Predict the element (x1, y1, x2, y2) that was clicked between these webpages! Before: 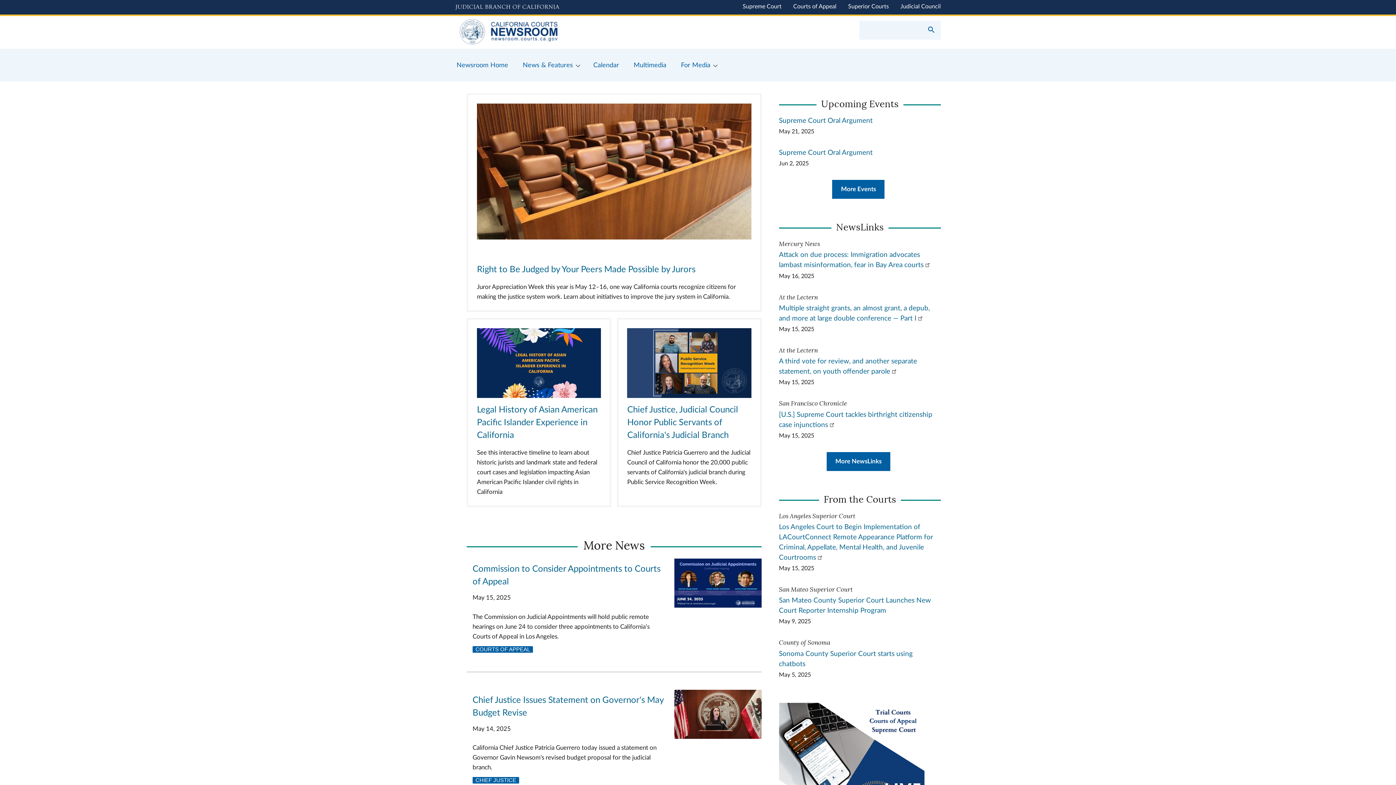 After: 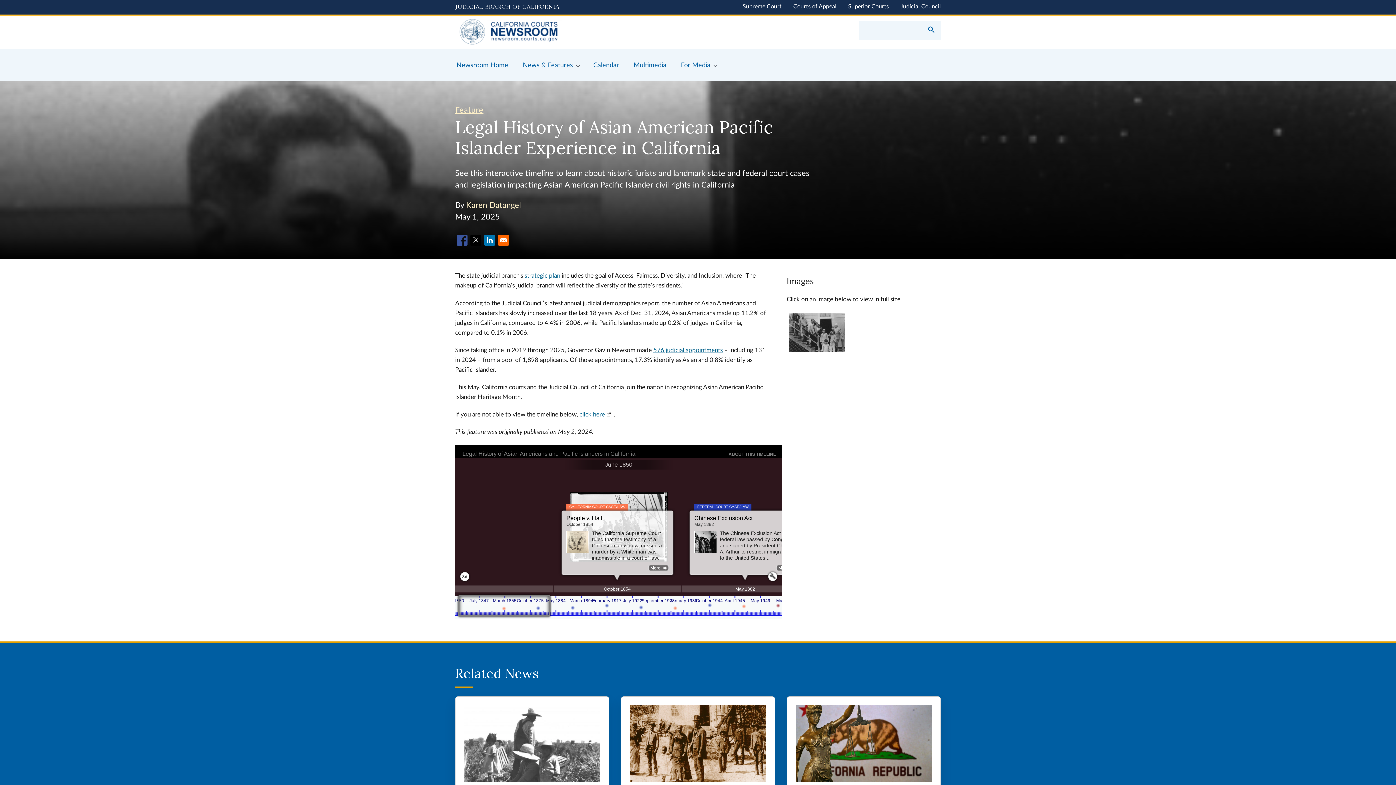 Action: bbox: (477, 393, 601, 399)